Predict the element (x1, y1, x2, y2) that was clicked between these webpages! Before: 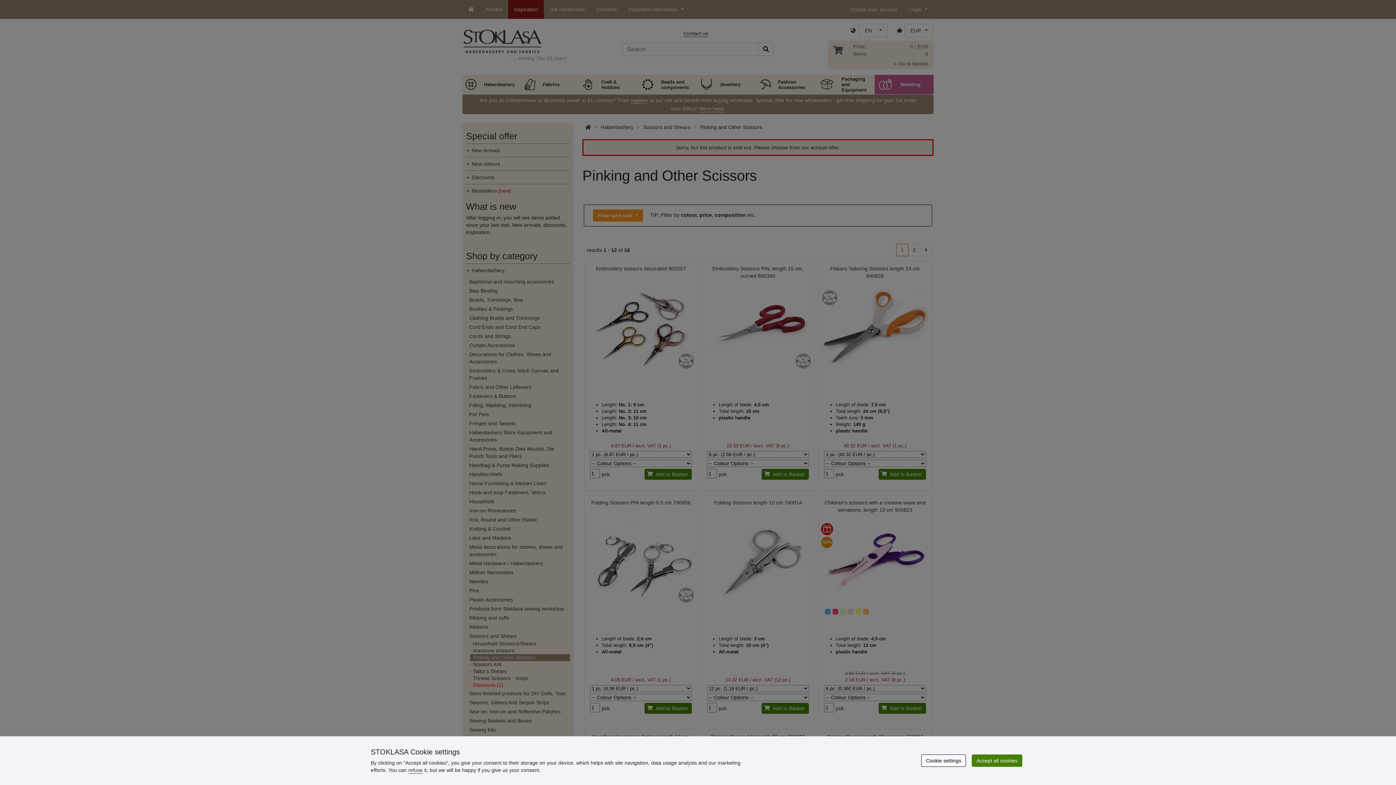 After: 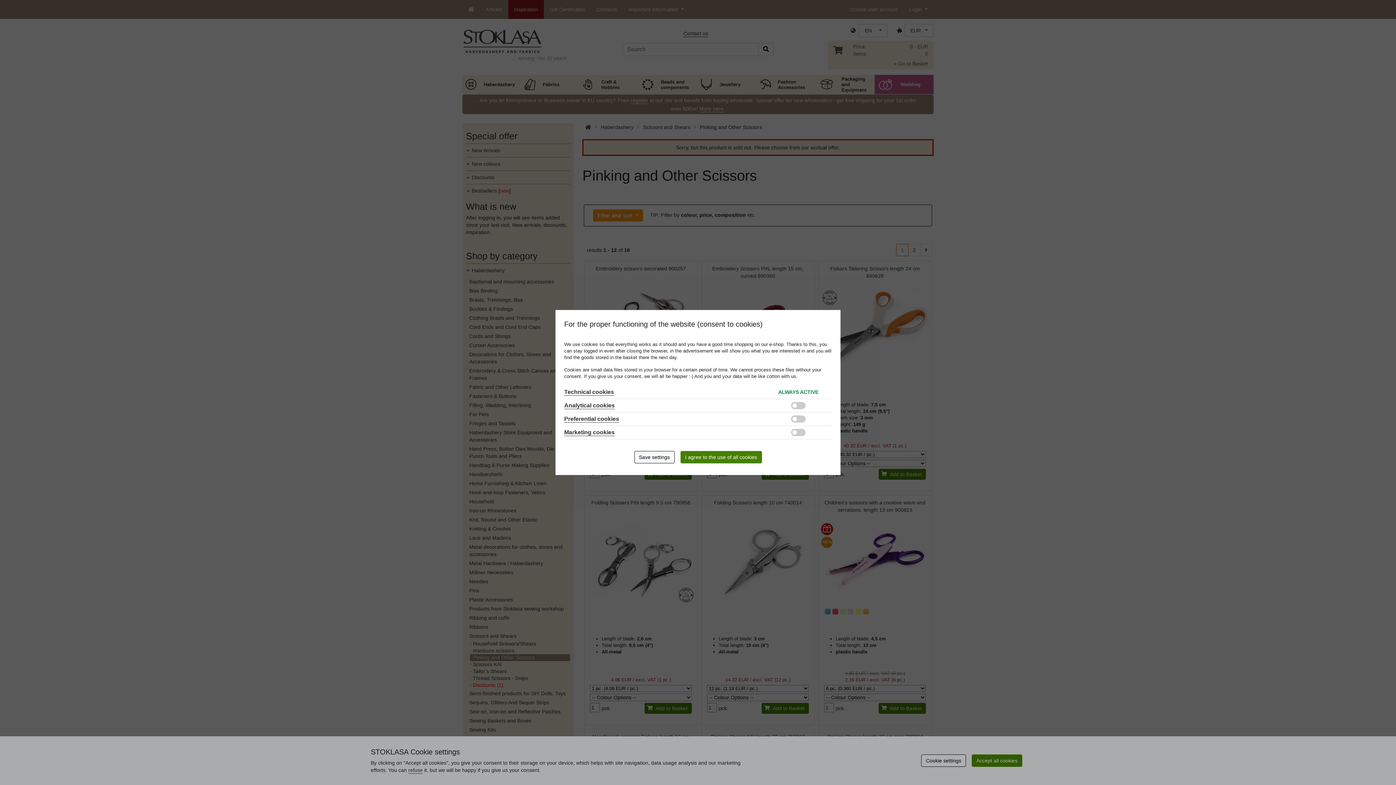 Action: label: Cookie settings bbox: (921, 754, 966, 767)